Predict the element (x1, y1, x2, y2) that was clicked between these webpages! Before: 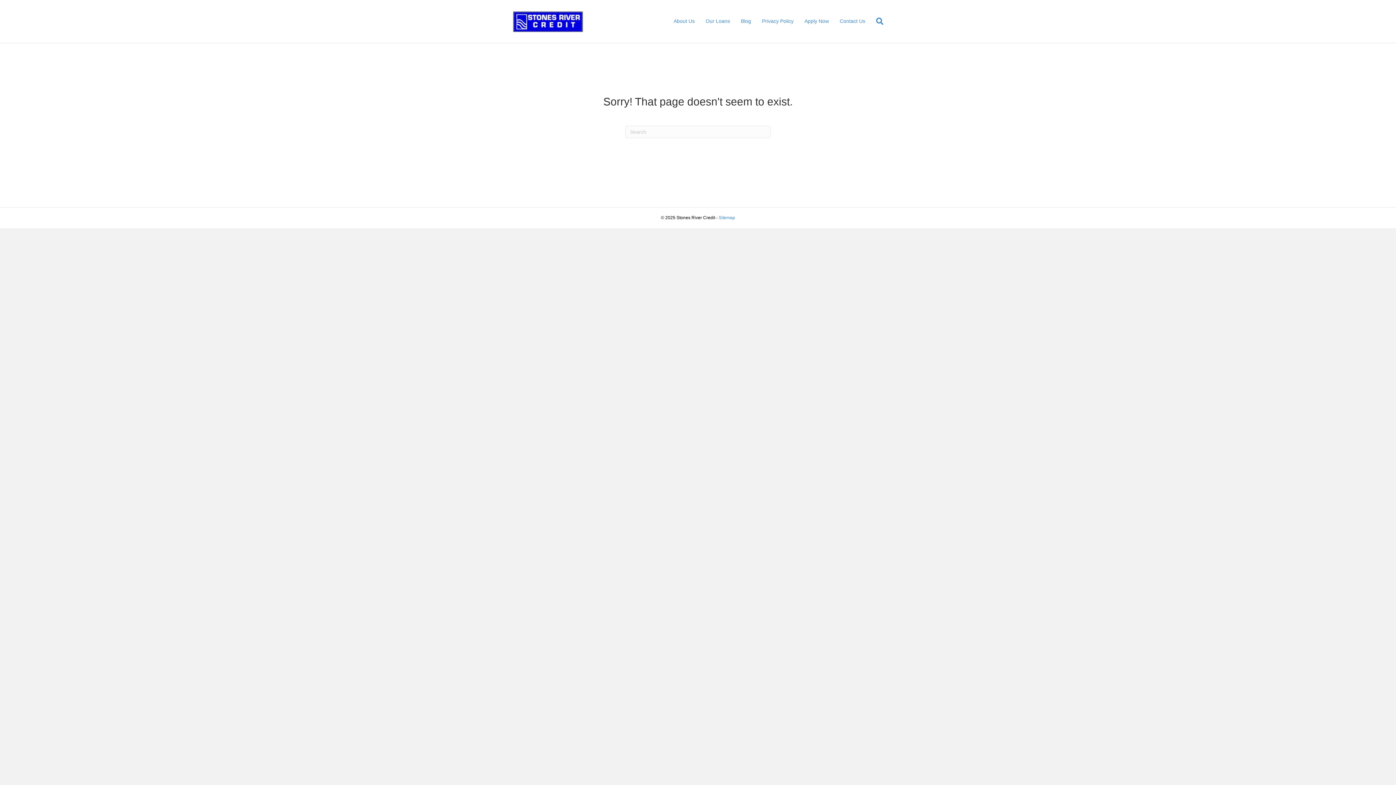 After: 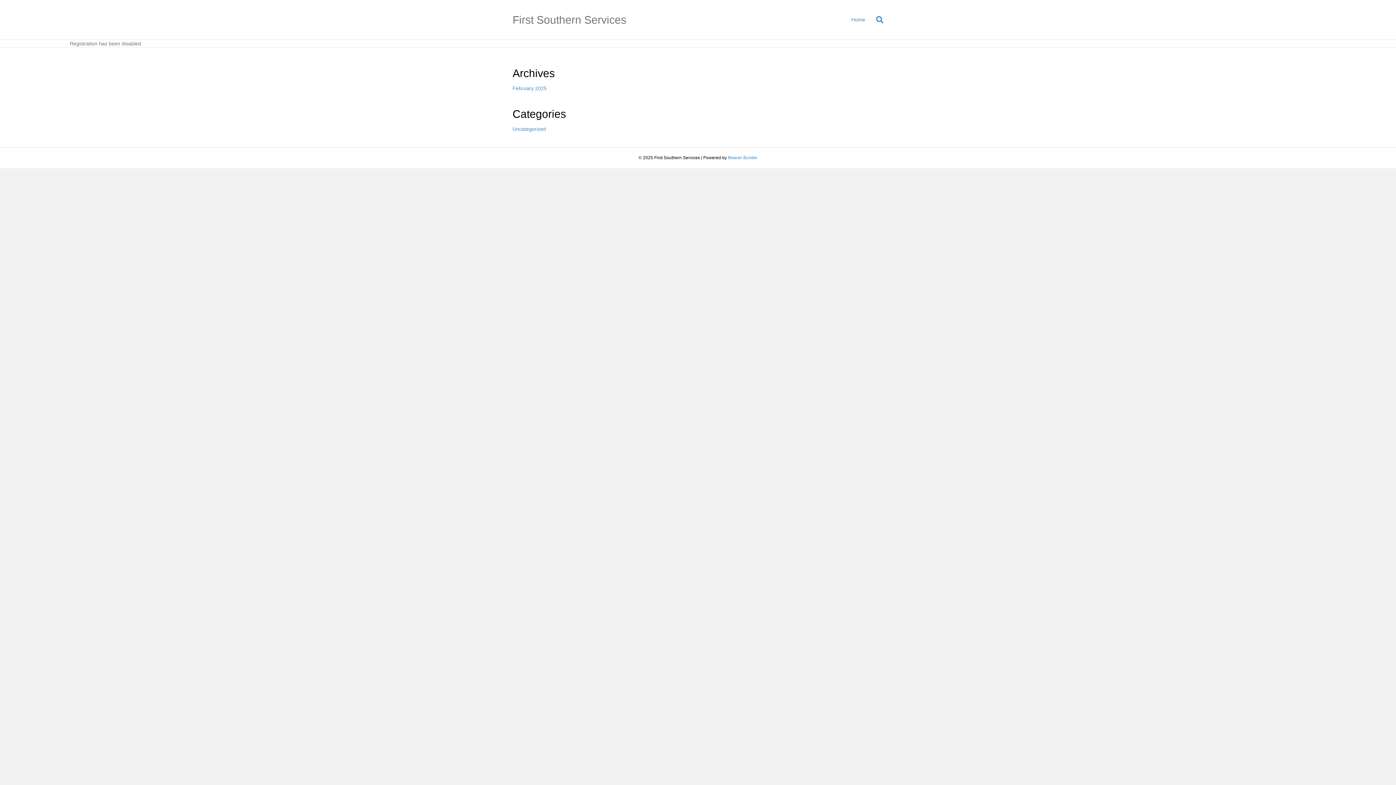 Action: label: Sitemap bbox: (718, 215, 735, 220)